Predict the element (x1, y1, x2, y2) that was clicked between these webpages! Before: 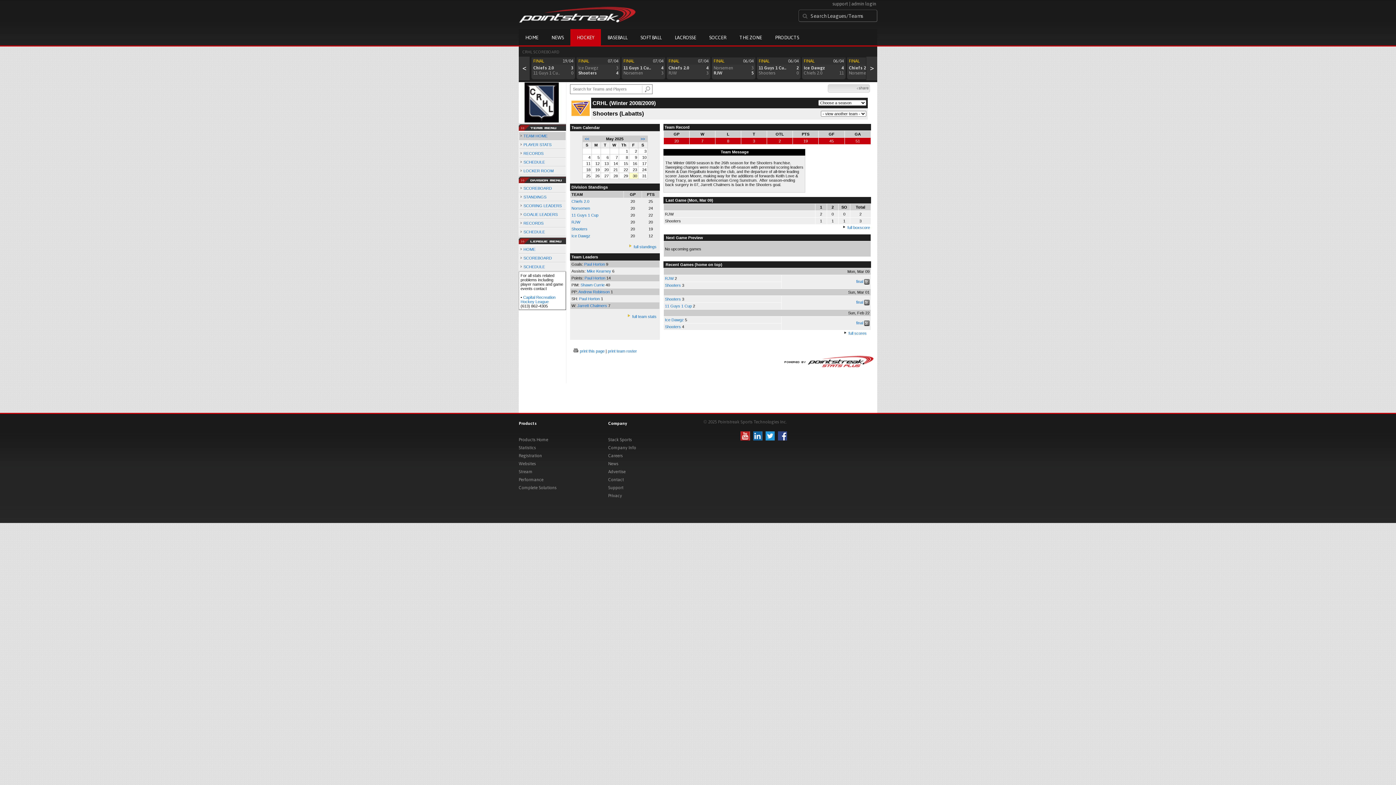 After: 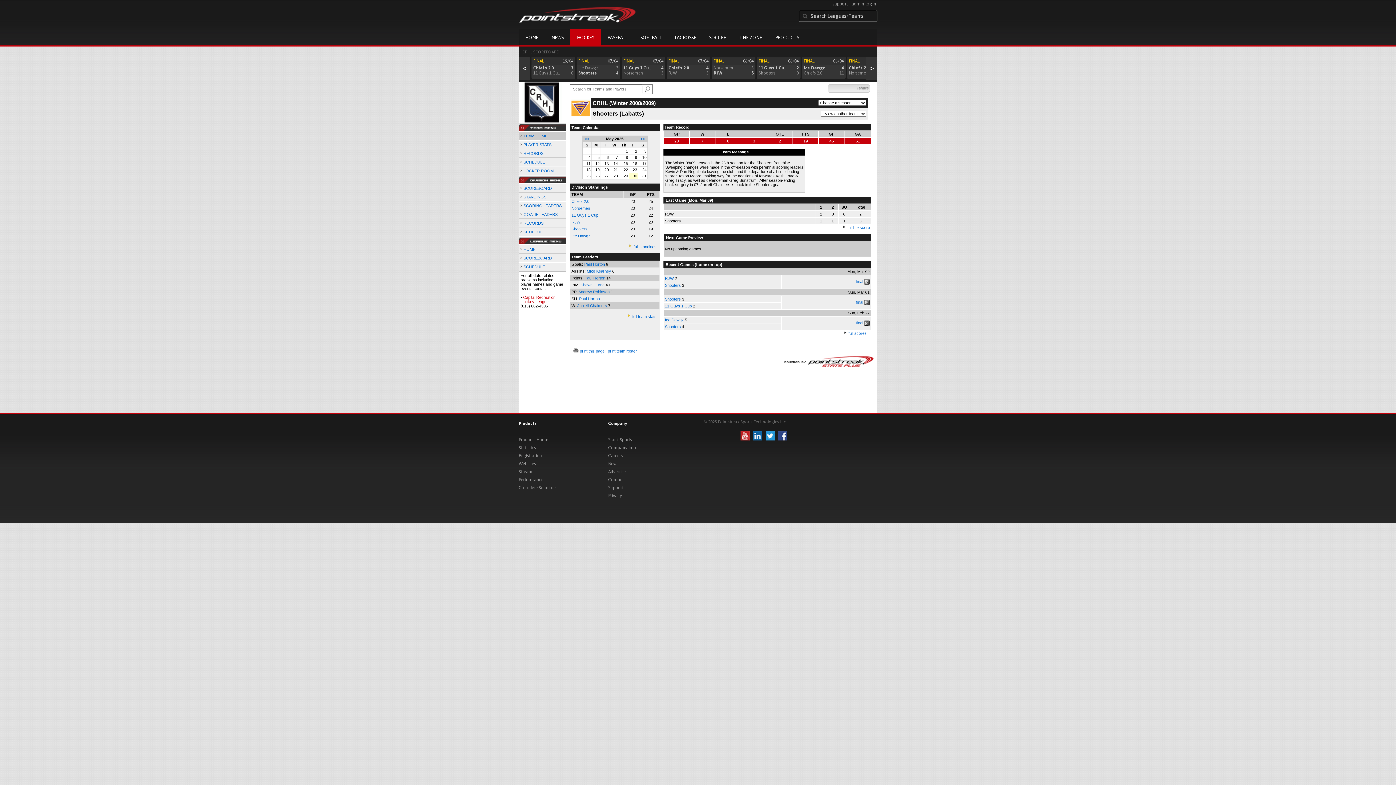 Action: label:  Capital Recreation Hockey League bbox: (520, 295, 555, 304)